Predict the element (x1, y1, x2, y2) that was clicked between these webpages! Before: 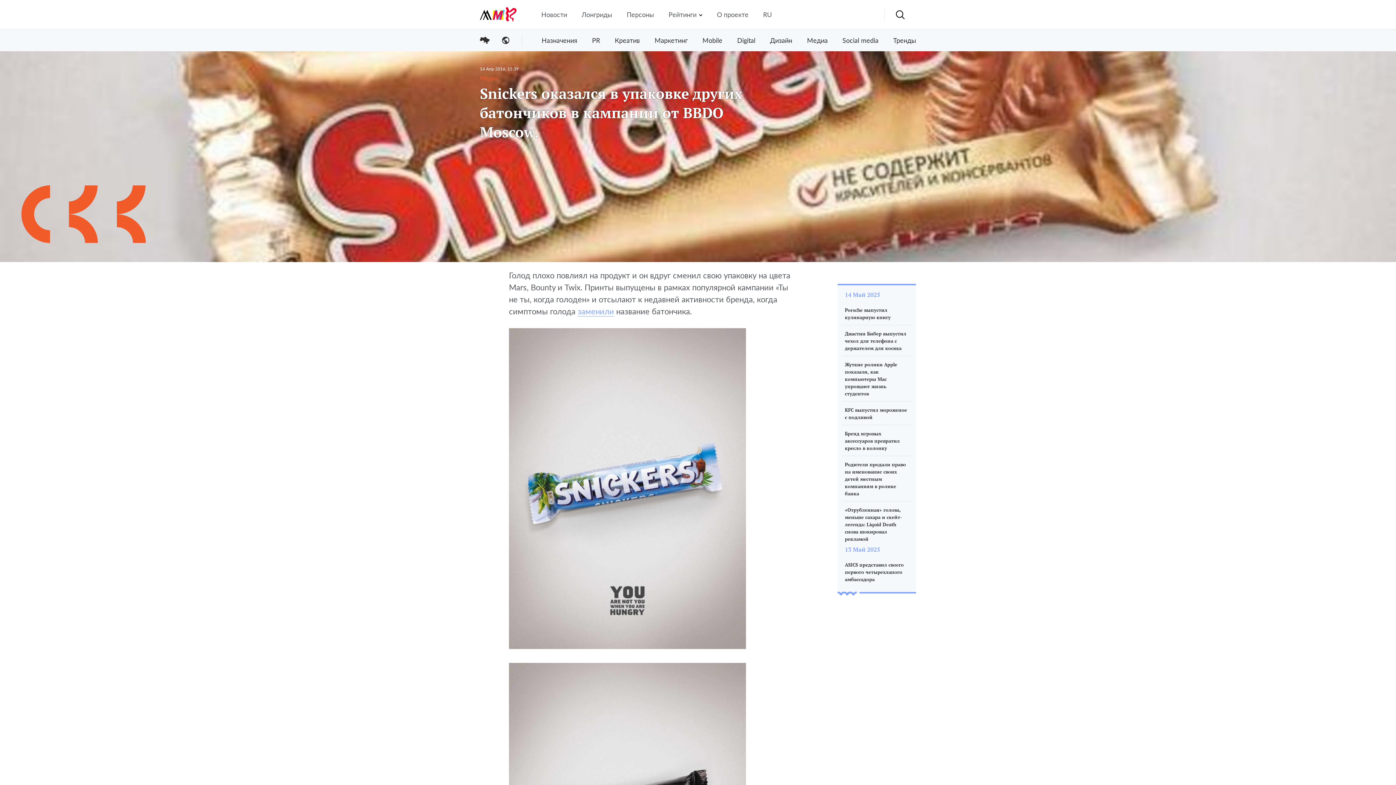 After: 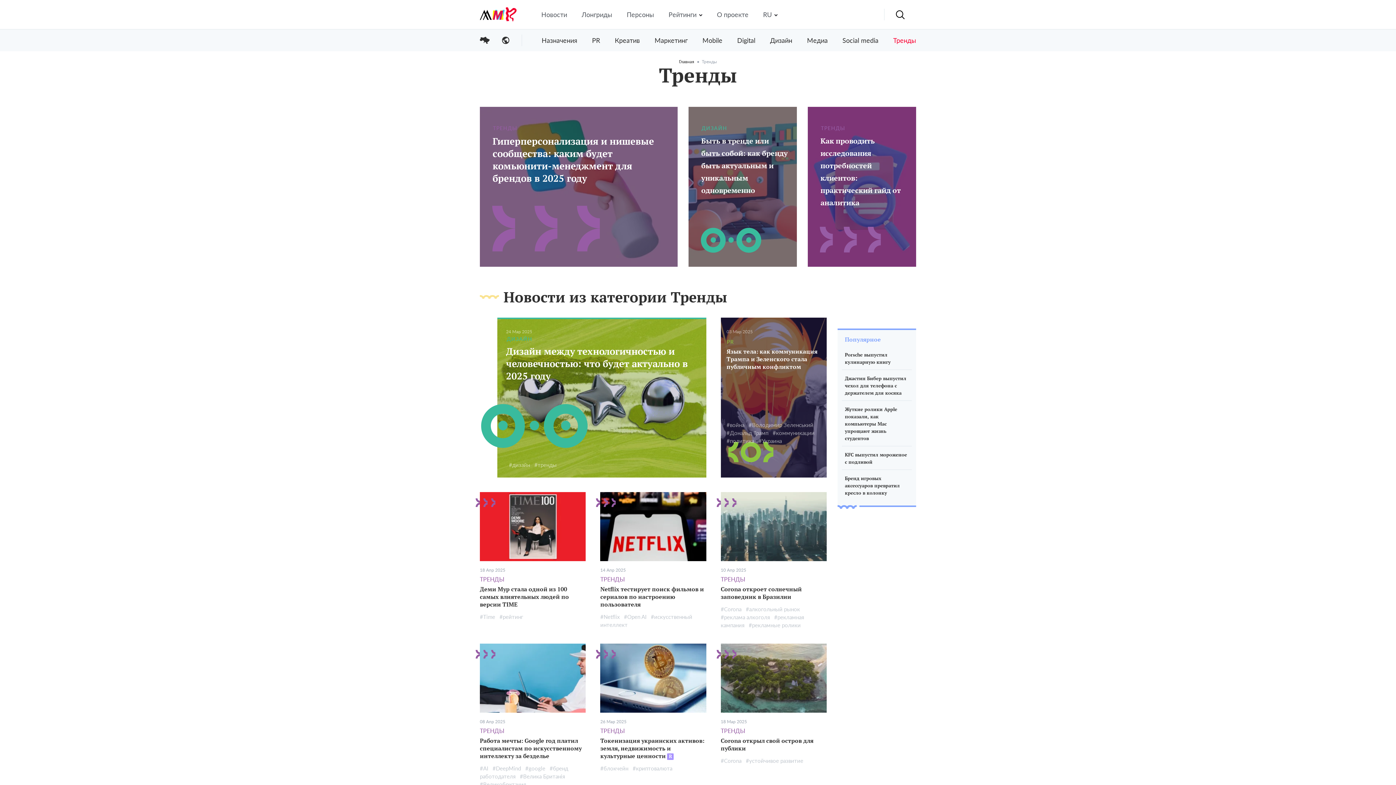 Action: label: Тренды bbox: (893, 29, 916, 51)